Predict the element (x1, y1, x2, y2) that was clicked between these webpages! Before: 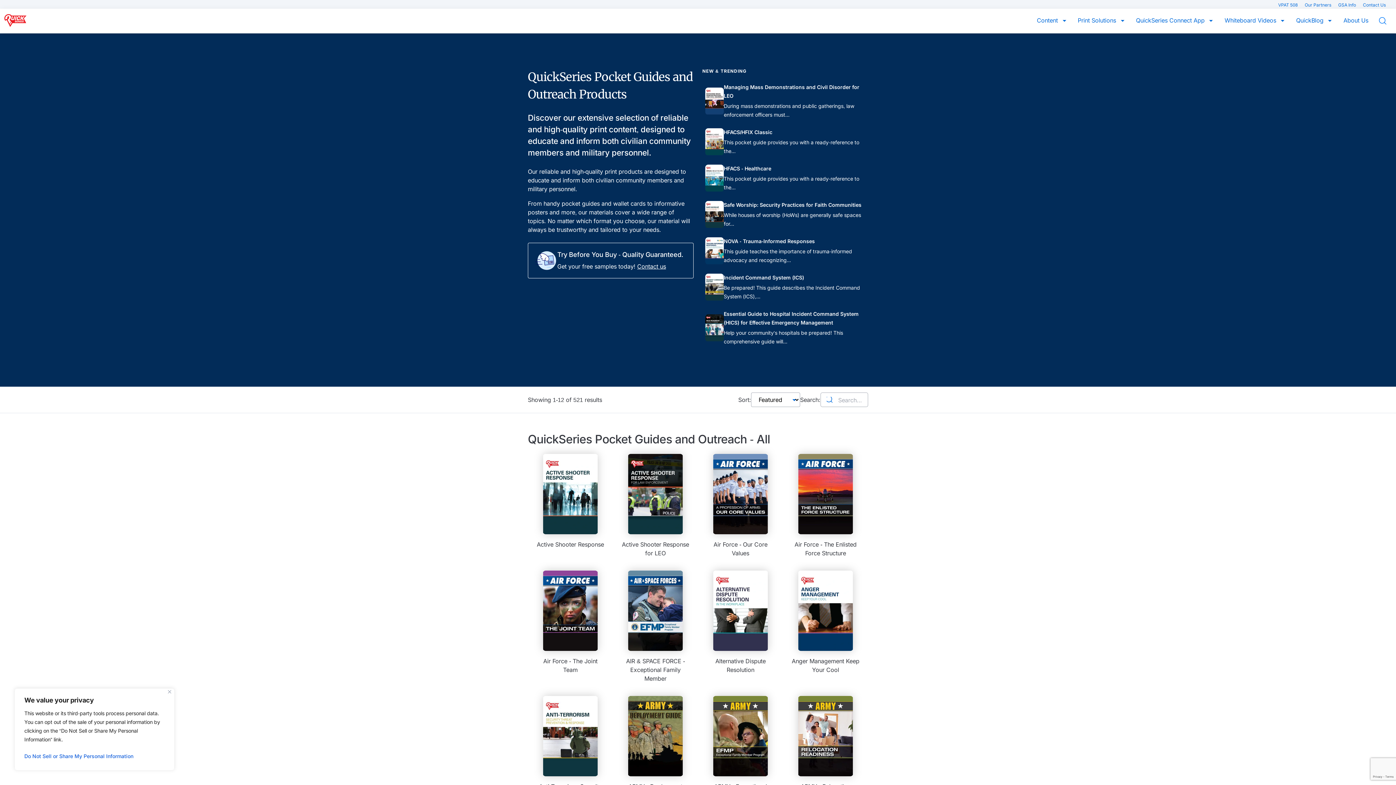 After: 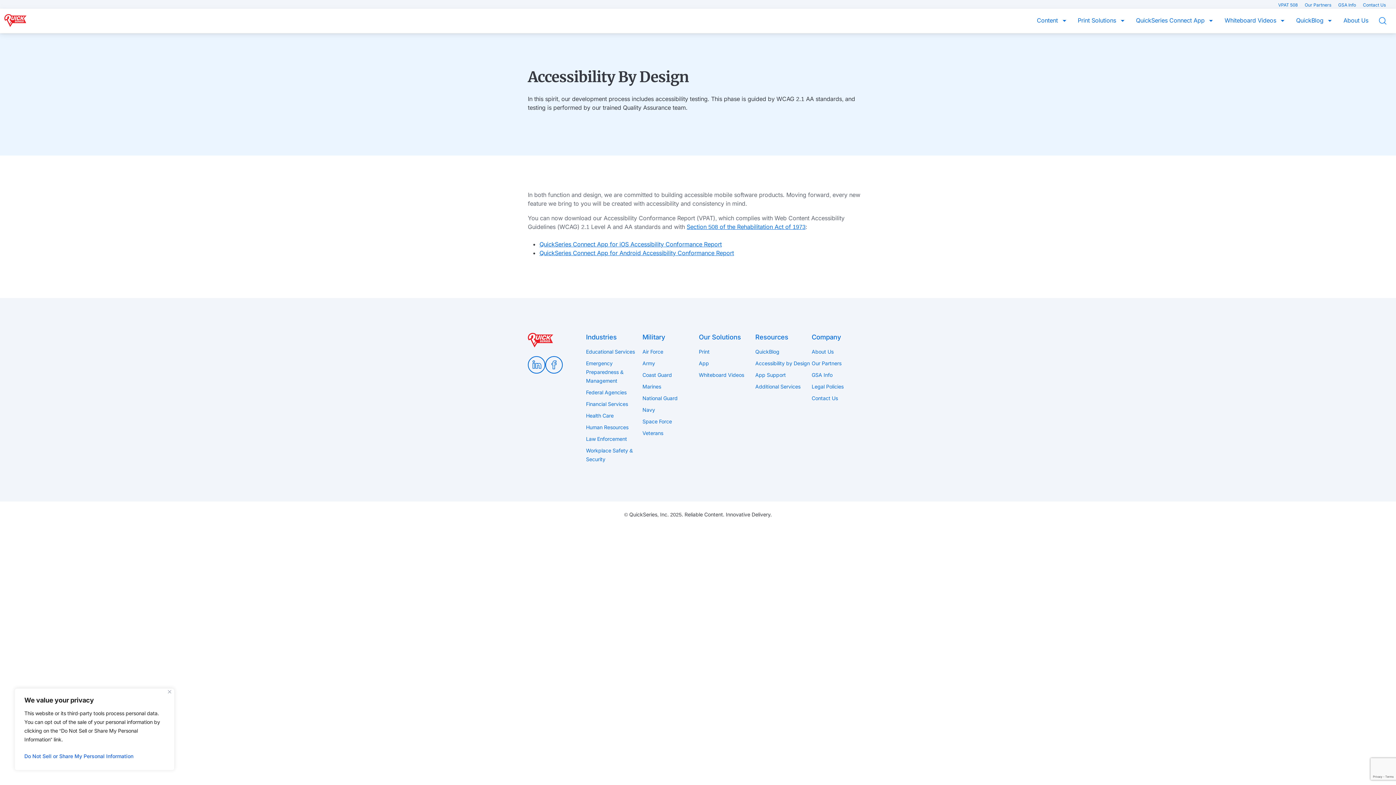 Action: label: VPAT 508  bbox: (1278, 2, 1299, 7)